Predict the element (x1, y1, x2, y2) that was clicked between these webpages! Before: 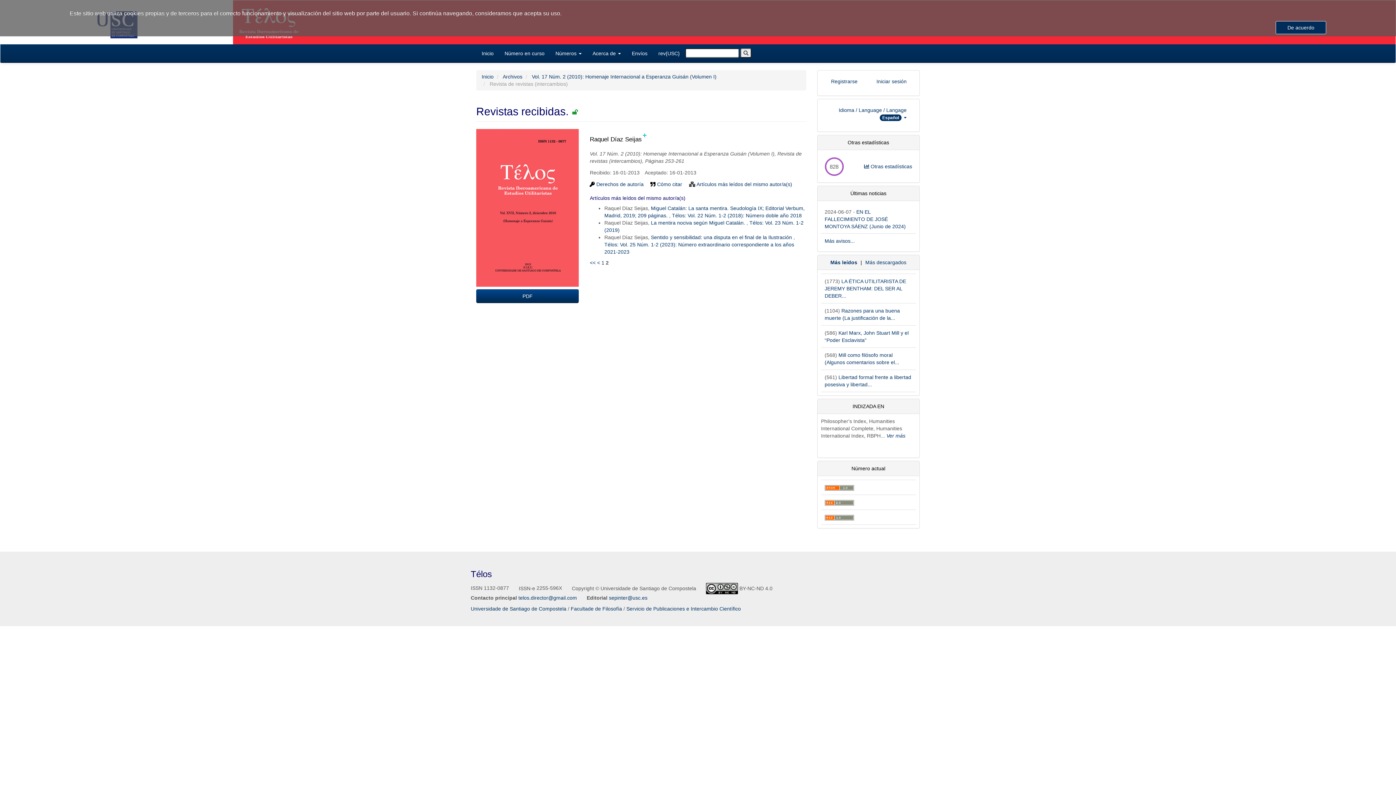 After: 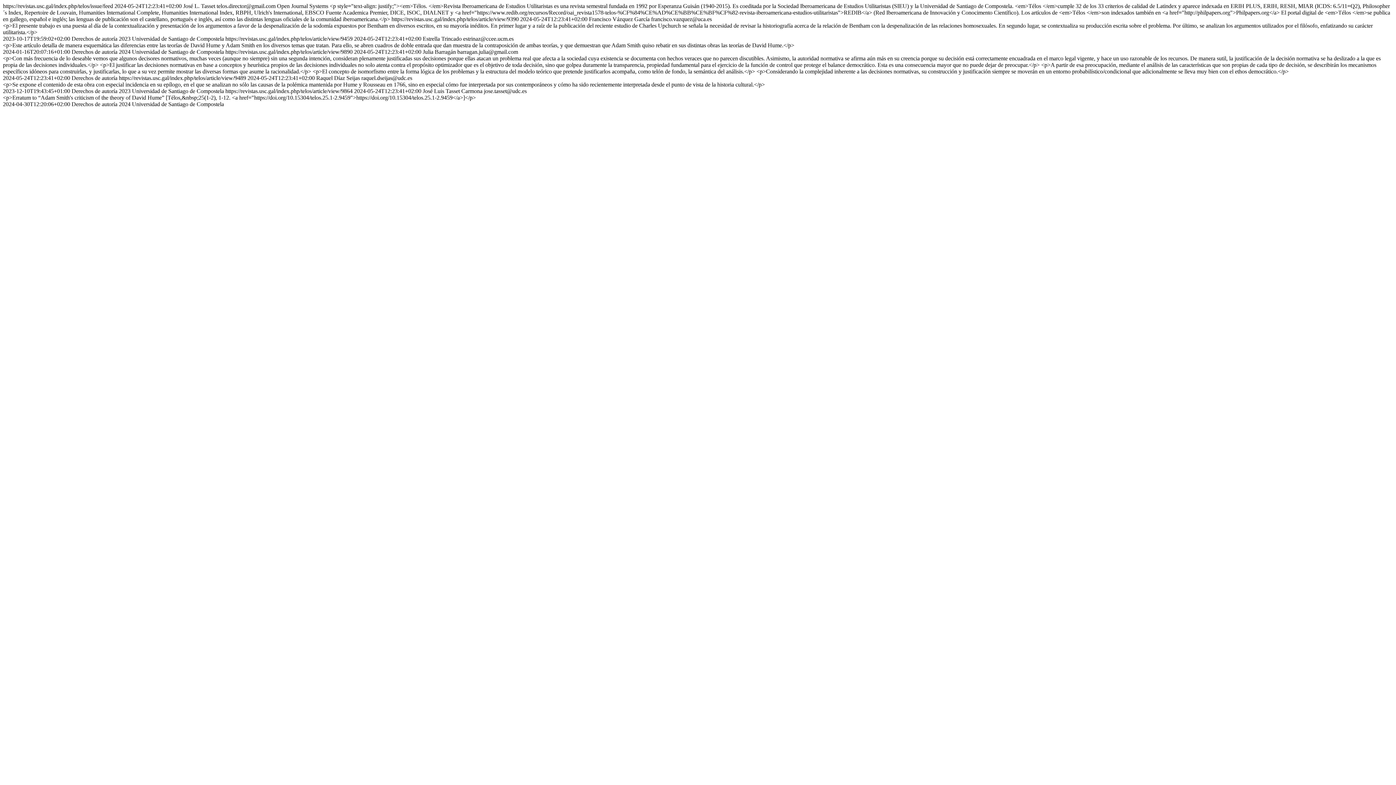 Action: bbox: (824, 484, 854, 490)